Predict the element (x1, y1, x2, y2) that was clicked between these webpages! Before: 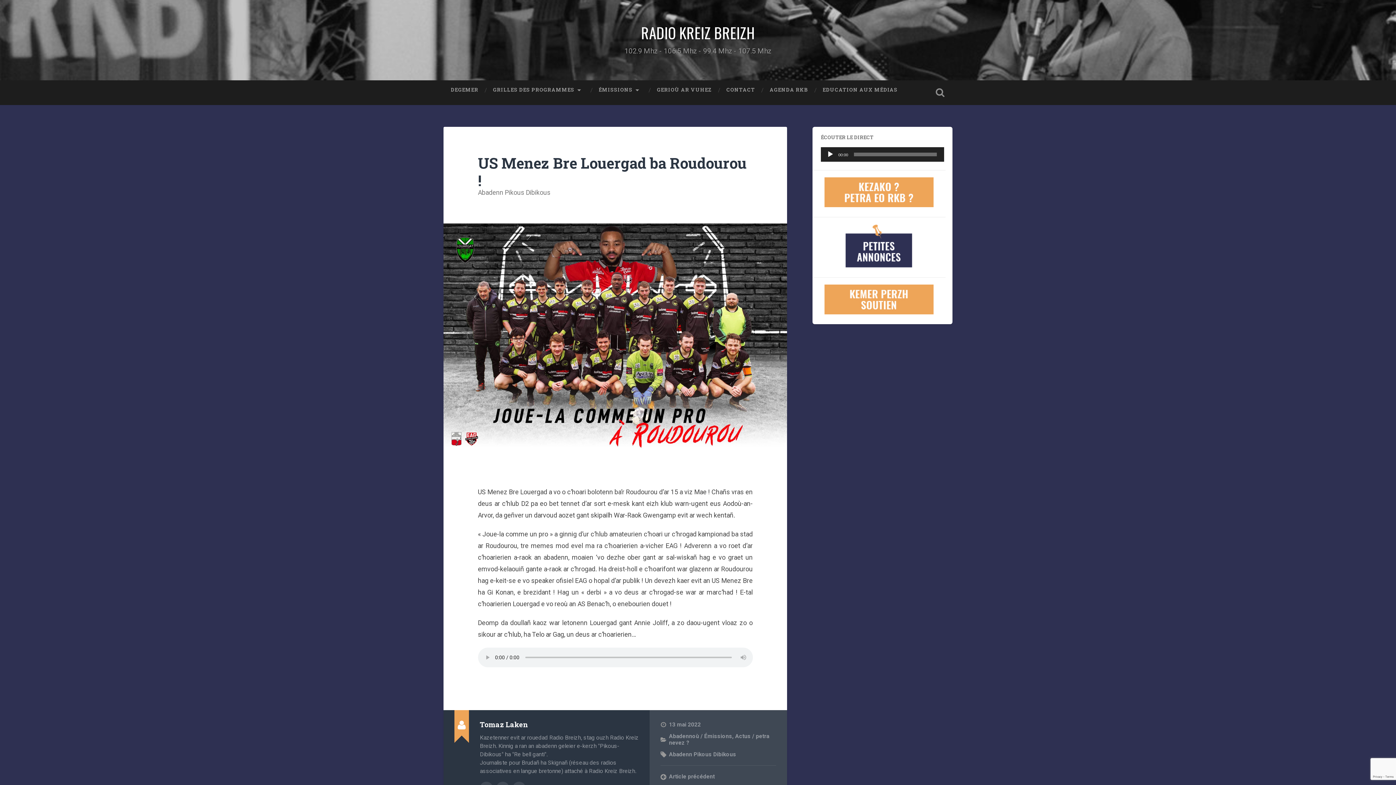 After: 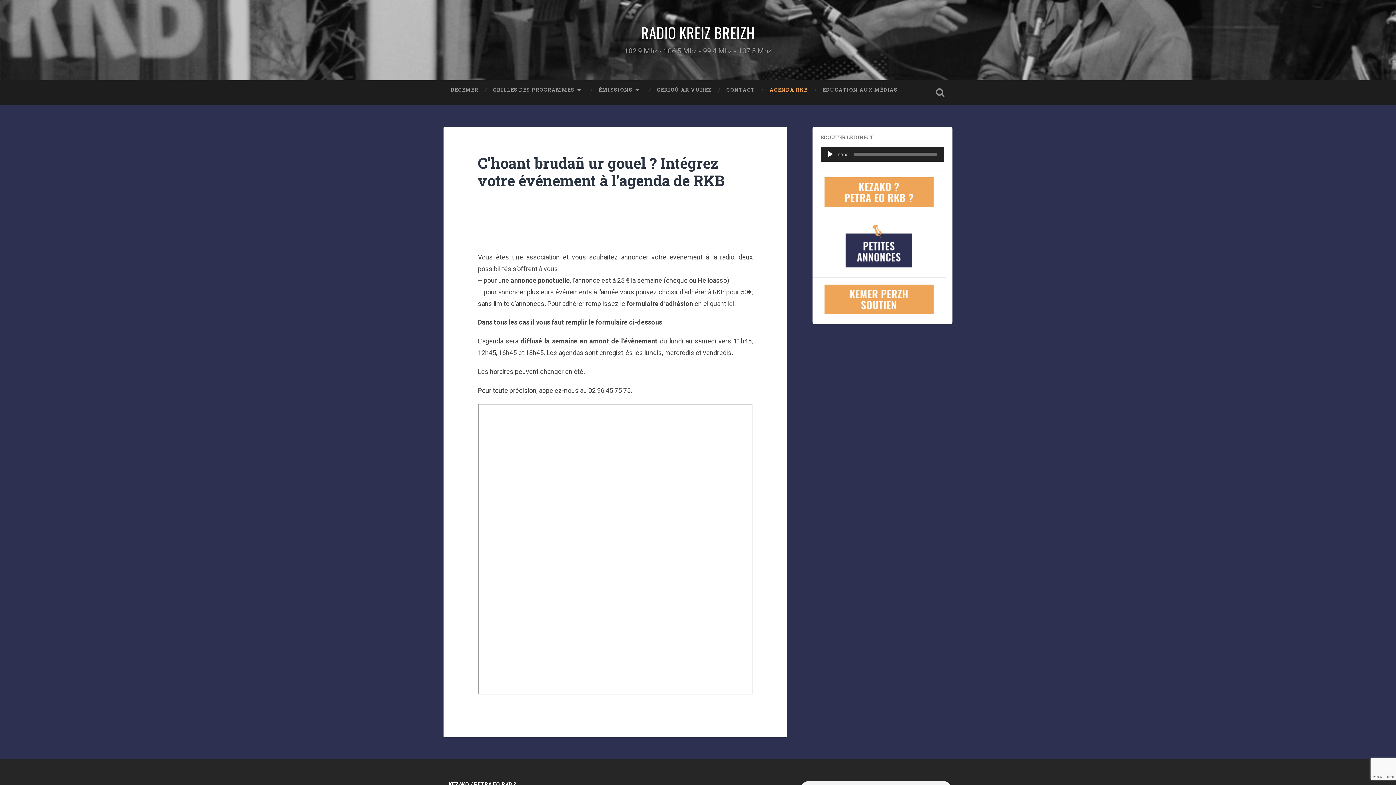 Action: bbox: (762, 80, 815, 99) label: AGENDA RKB